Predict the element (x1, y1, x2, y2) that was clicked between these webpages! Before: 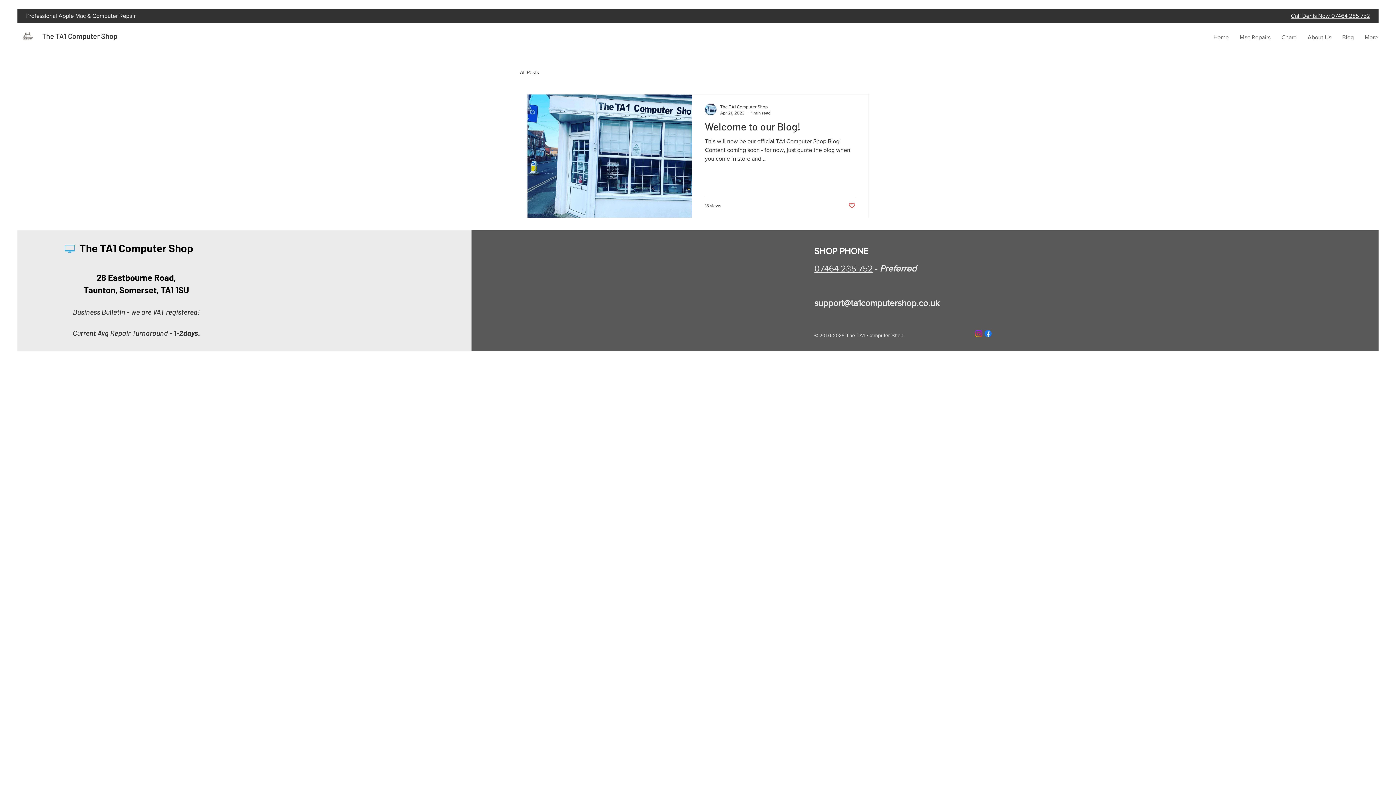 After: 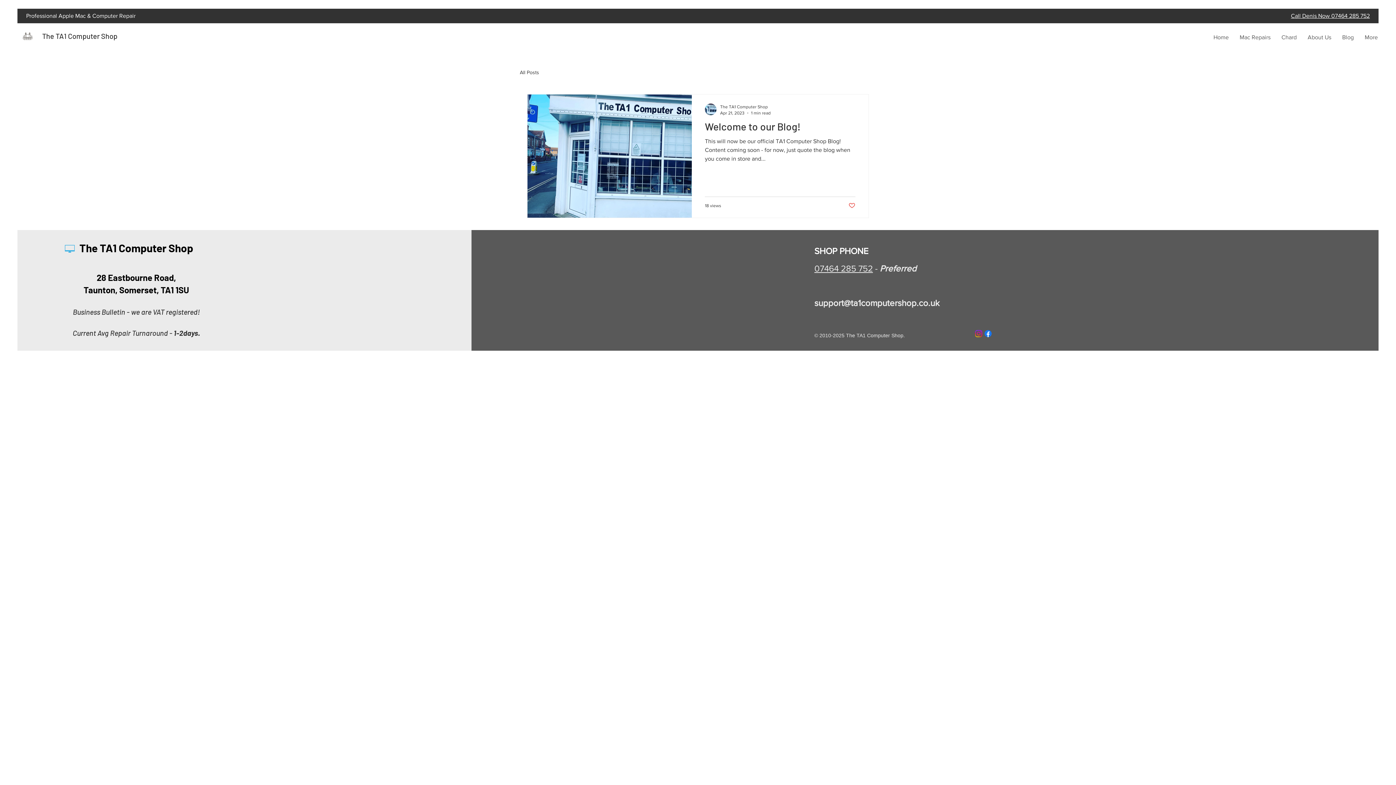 Action: label: Call Denis Now 07464 285 752 bbox: (1291, 12, 1370, 18)